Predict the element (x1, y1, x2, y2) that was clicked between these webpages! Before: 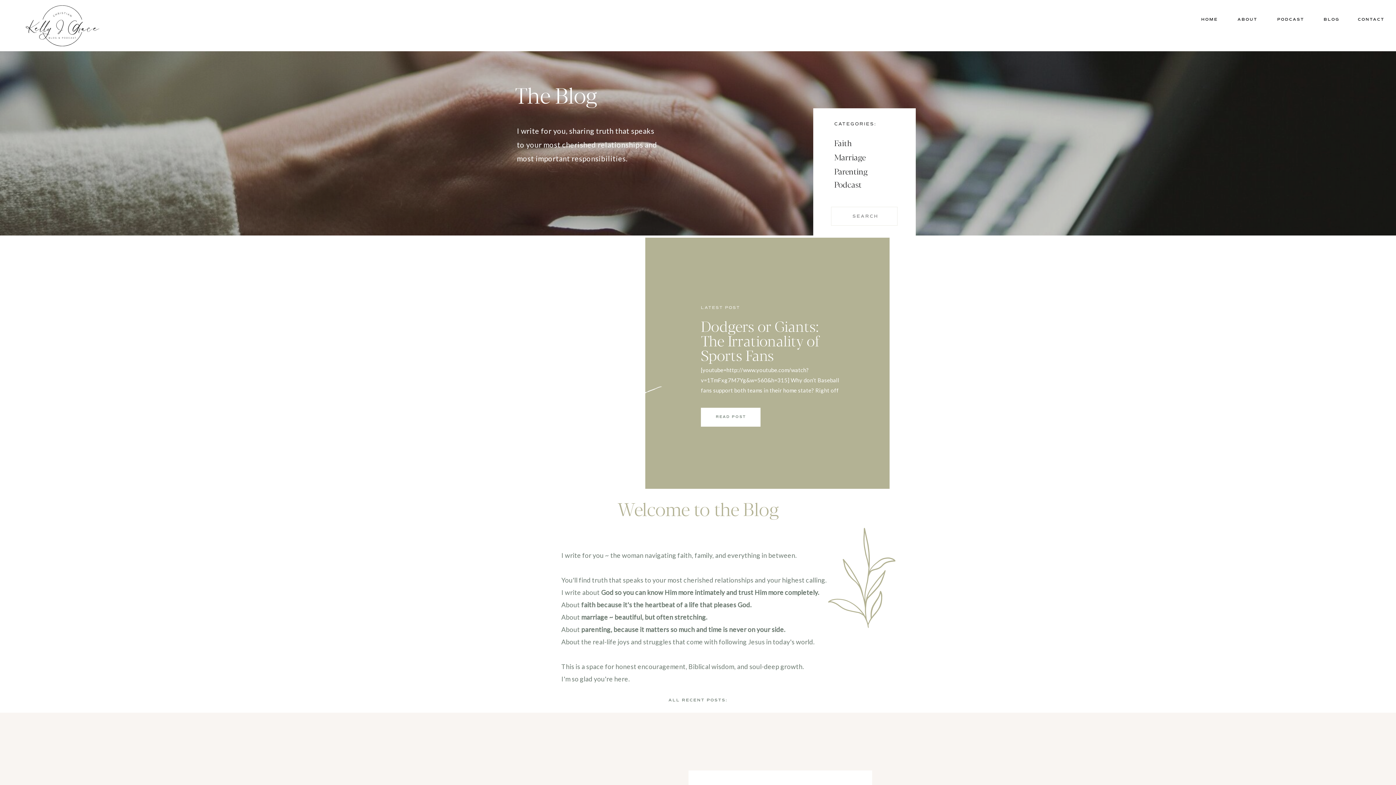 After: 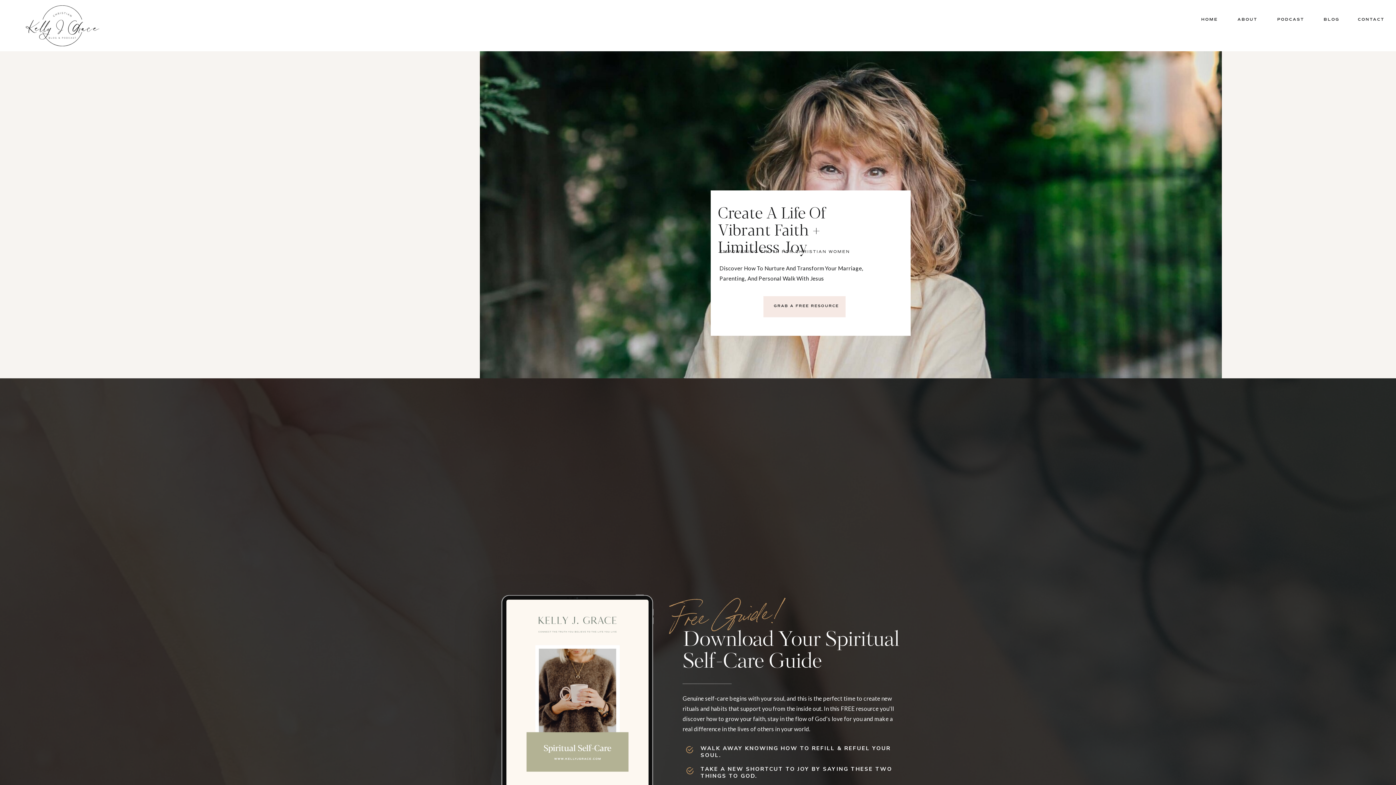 Action: bbox: (16, 3, 108, 48)